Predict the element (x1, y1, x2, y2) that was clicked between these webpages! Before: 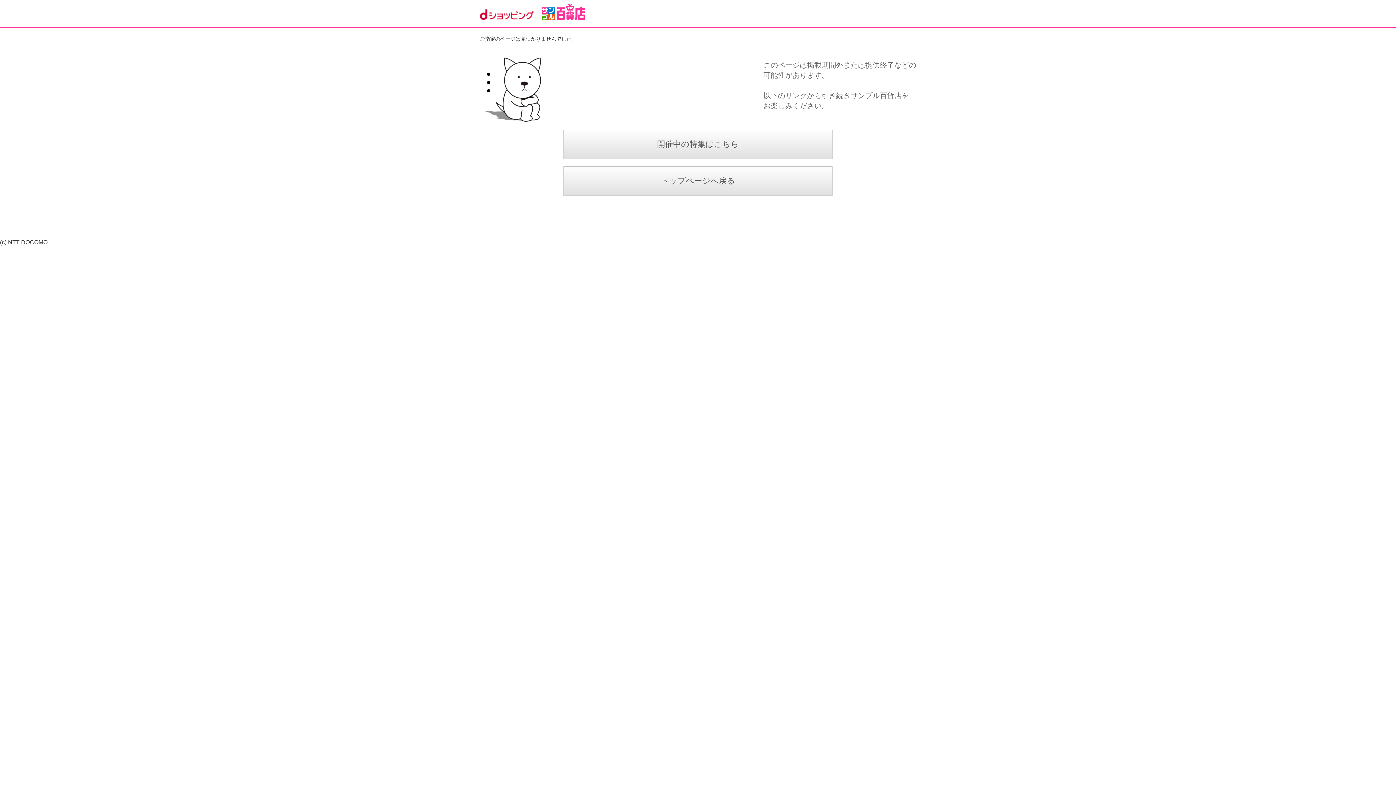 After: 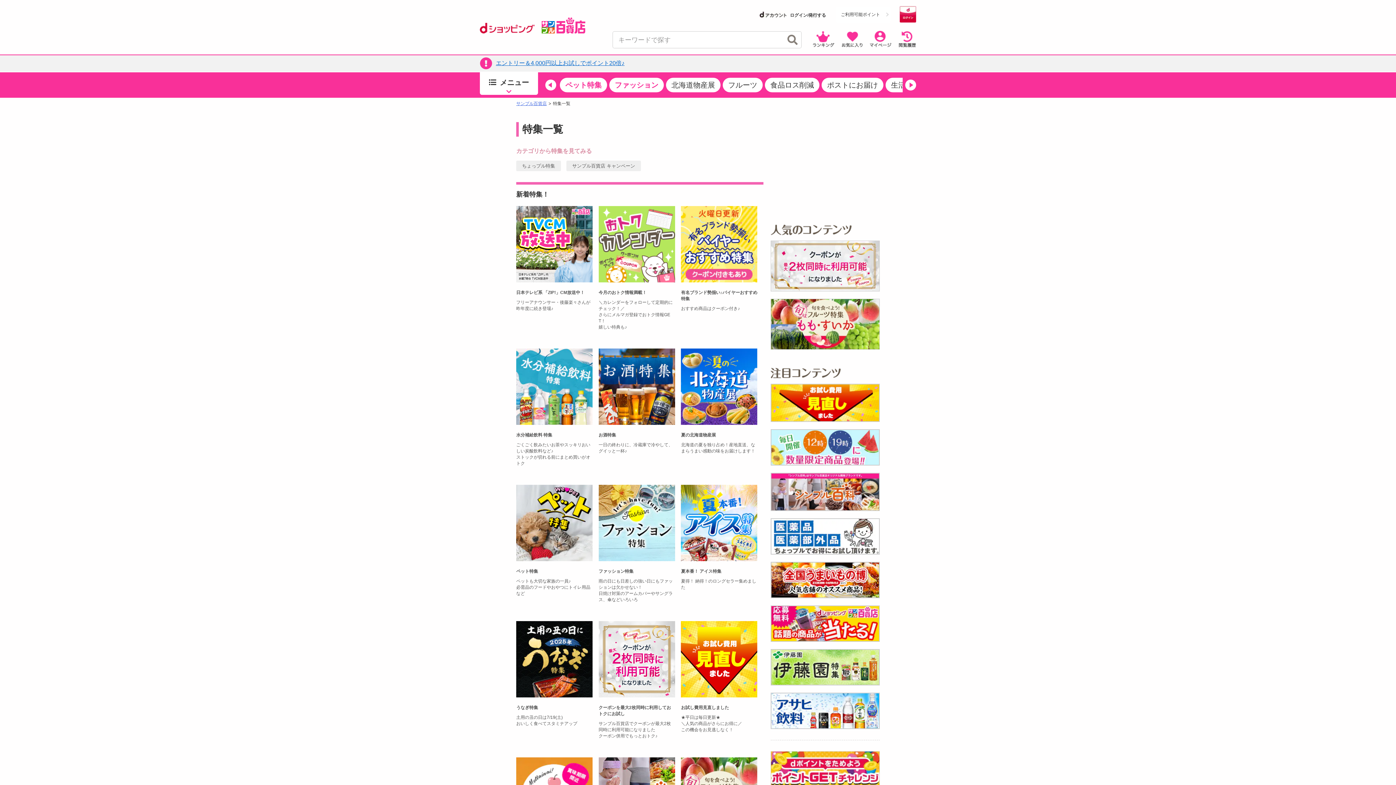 Action: label: 開催中の特集はこちら bbox: (480, 129, 916, 159)